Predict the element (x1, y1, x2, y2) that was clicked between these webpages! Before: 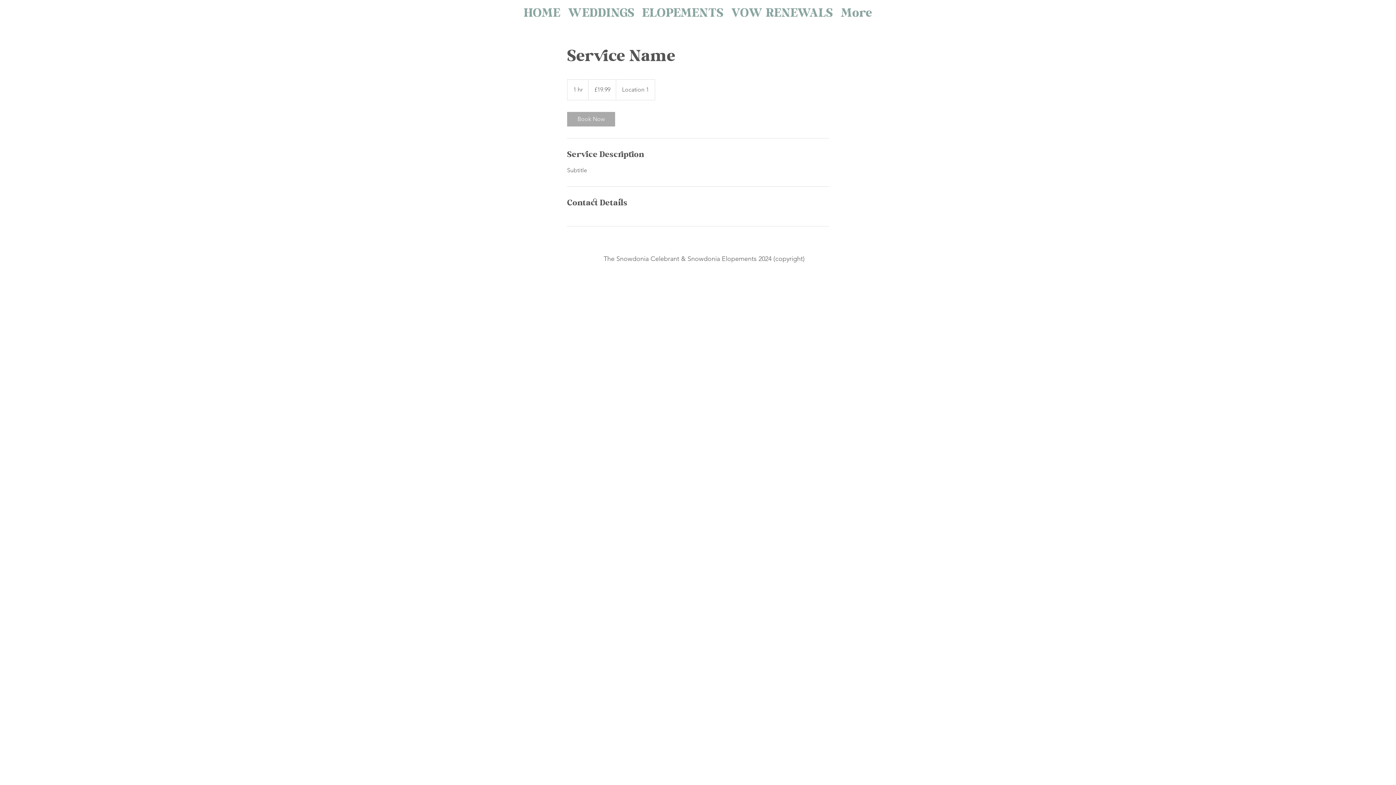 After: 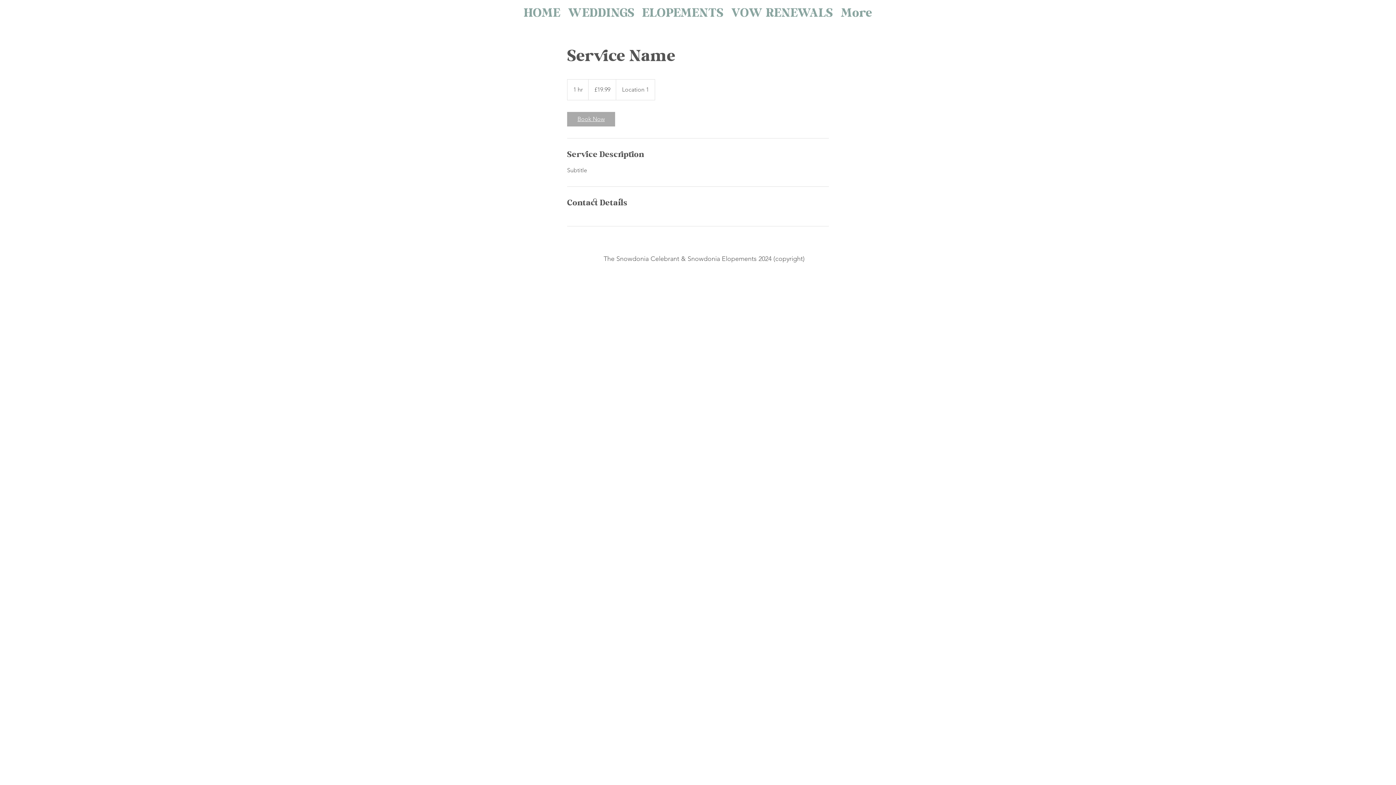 Action: label: Book Now bbox: (567, 112, 615, 126)